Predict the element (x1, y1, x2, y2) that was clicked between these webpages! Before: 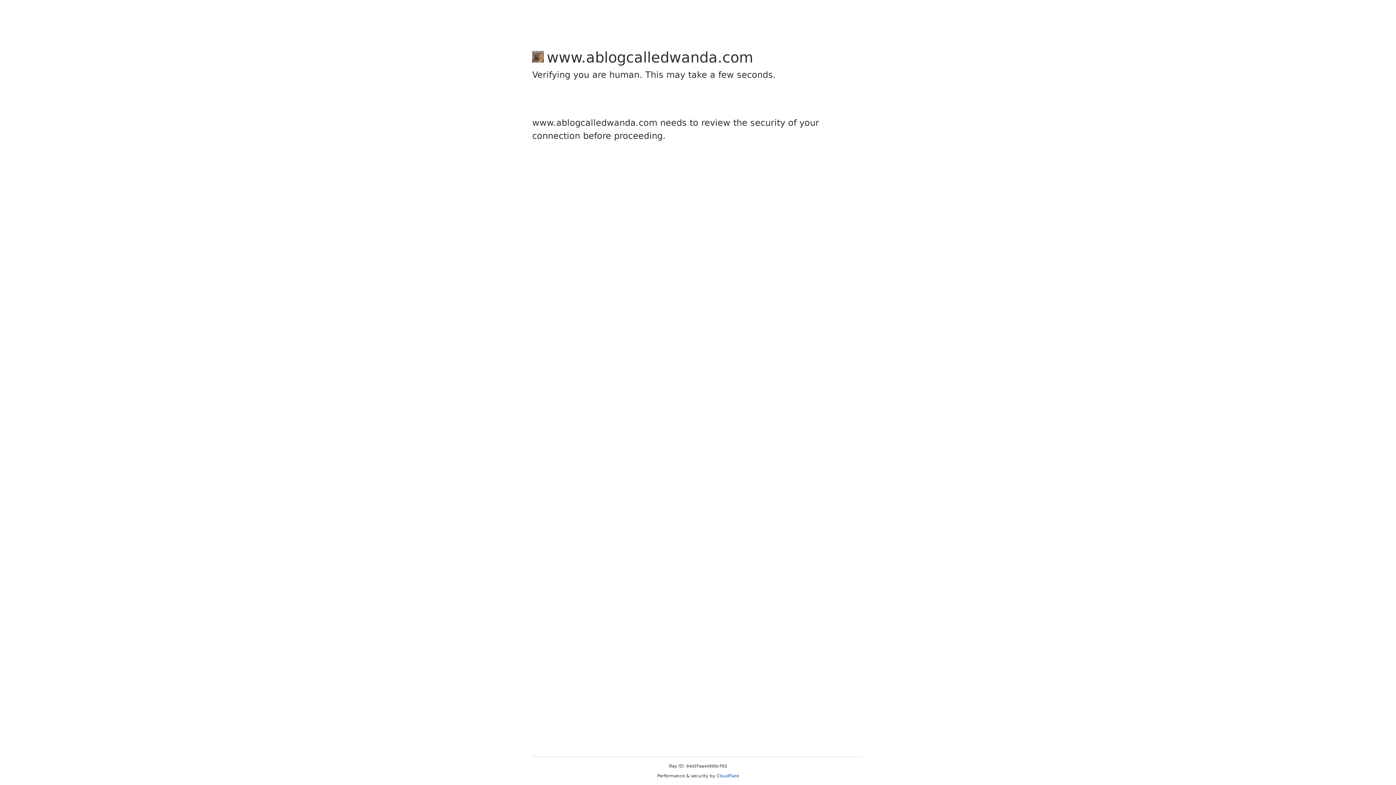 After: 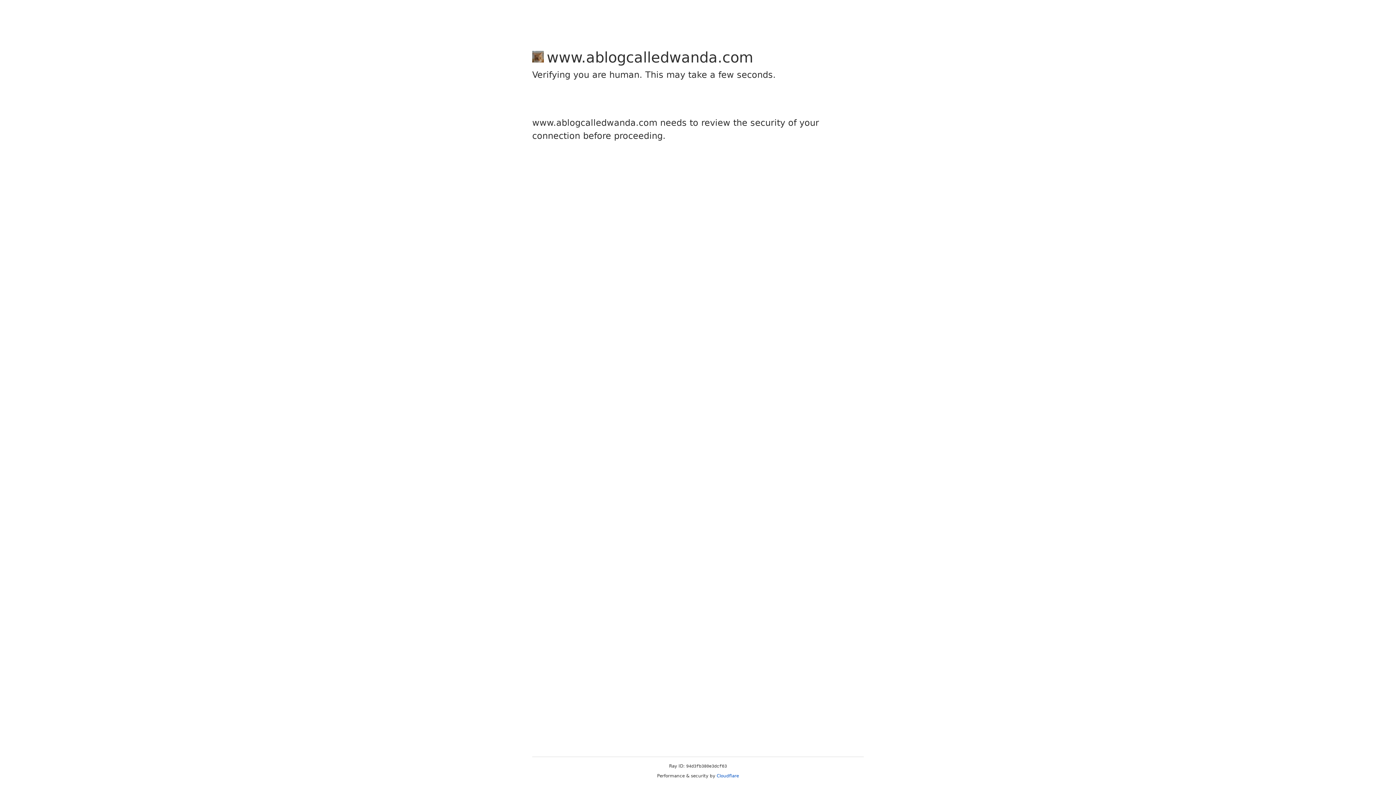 Action: bbox: (716, 773, 739, 778) label: Cloudflare